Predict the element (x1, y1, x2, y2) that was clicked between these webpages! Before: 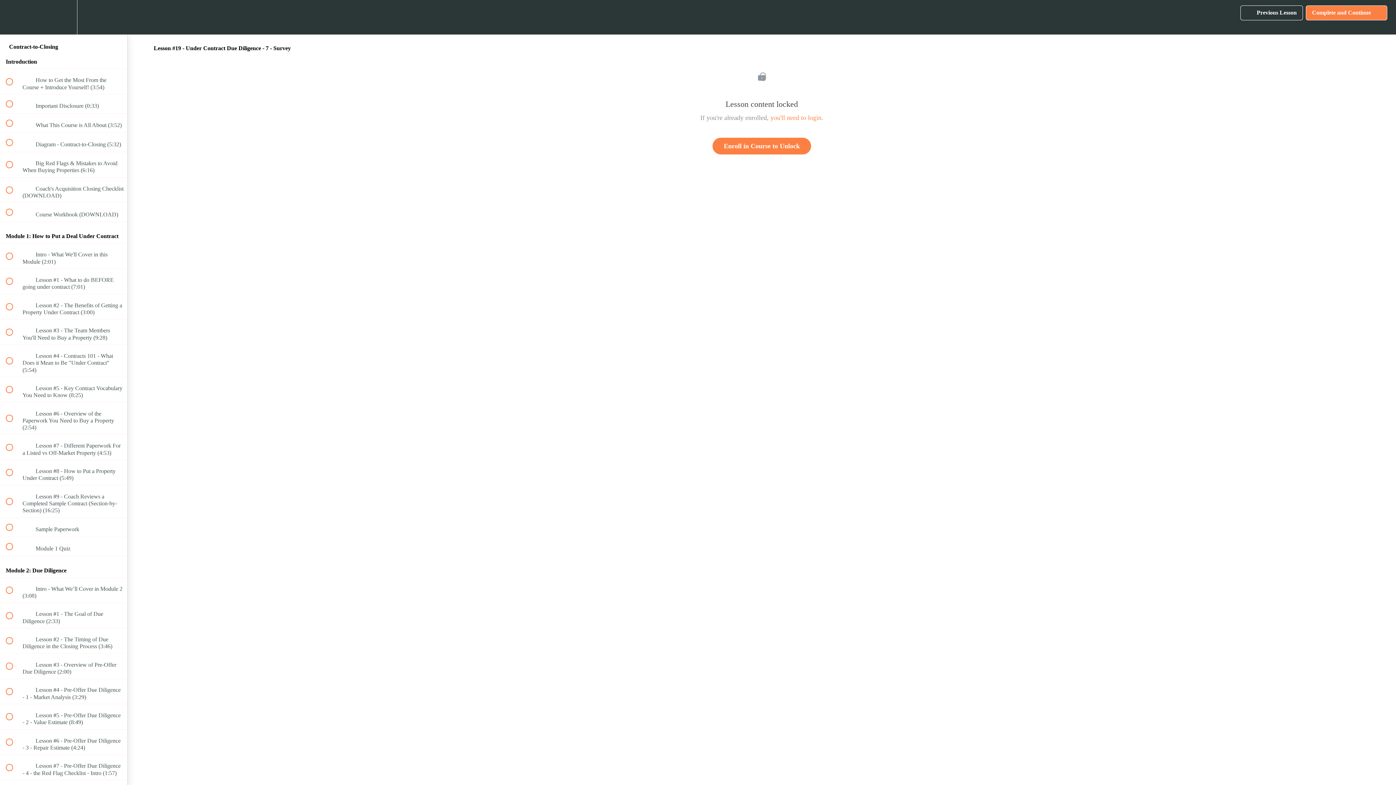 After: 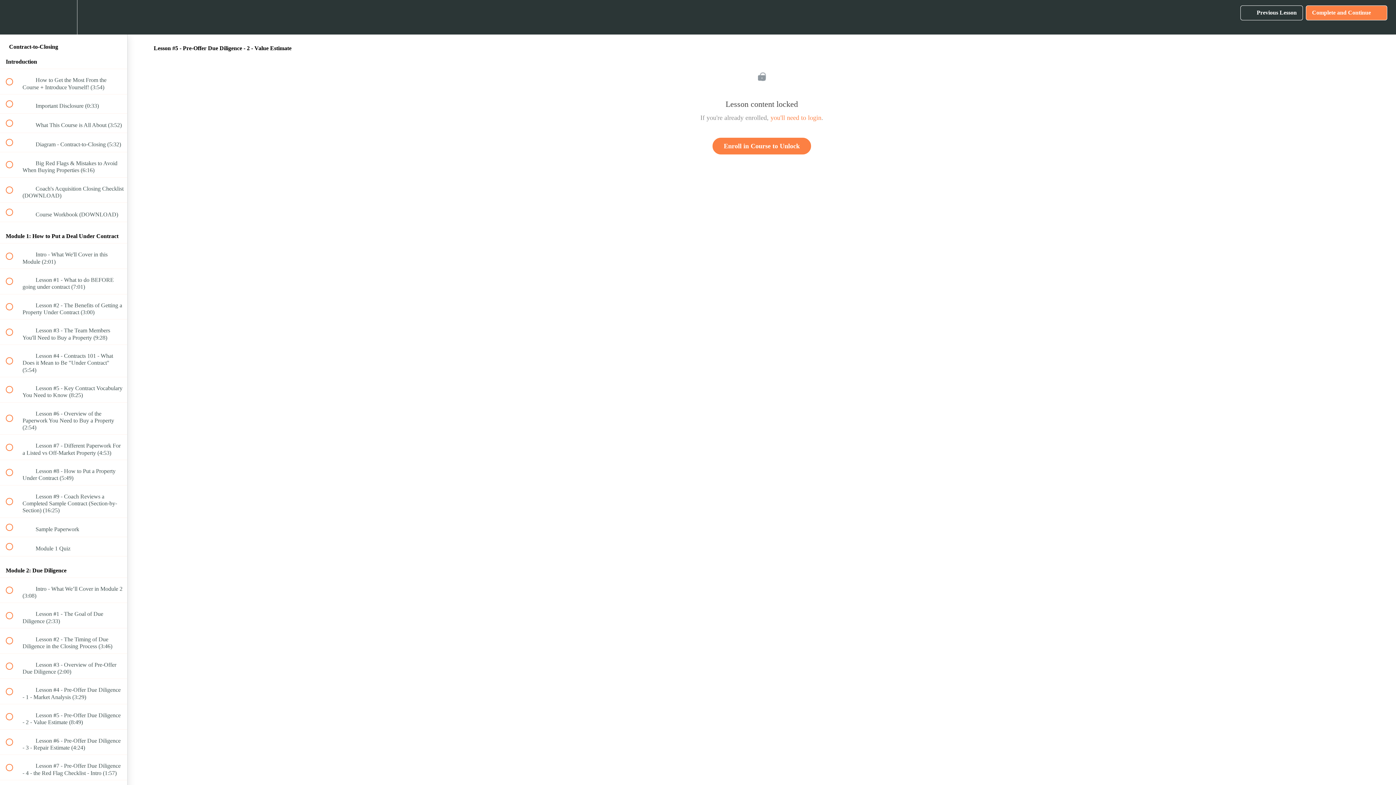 Action: bbox: (0, 704, 127, 729) label:  
 Lesson #5 - Pre-Offer Due Diligence - 2 - Value Estimate (8:49)